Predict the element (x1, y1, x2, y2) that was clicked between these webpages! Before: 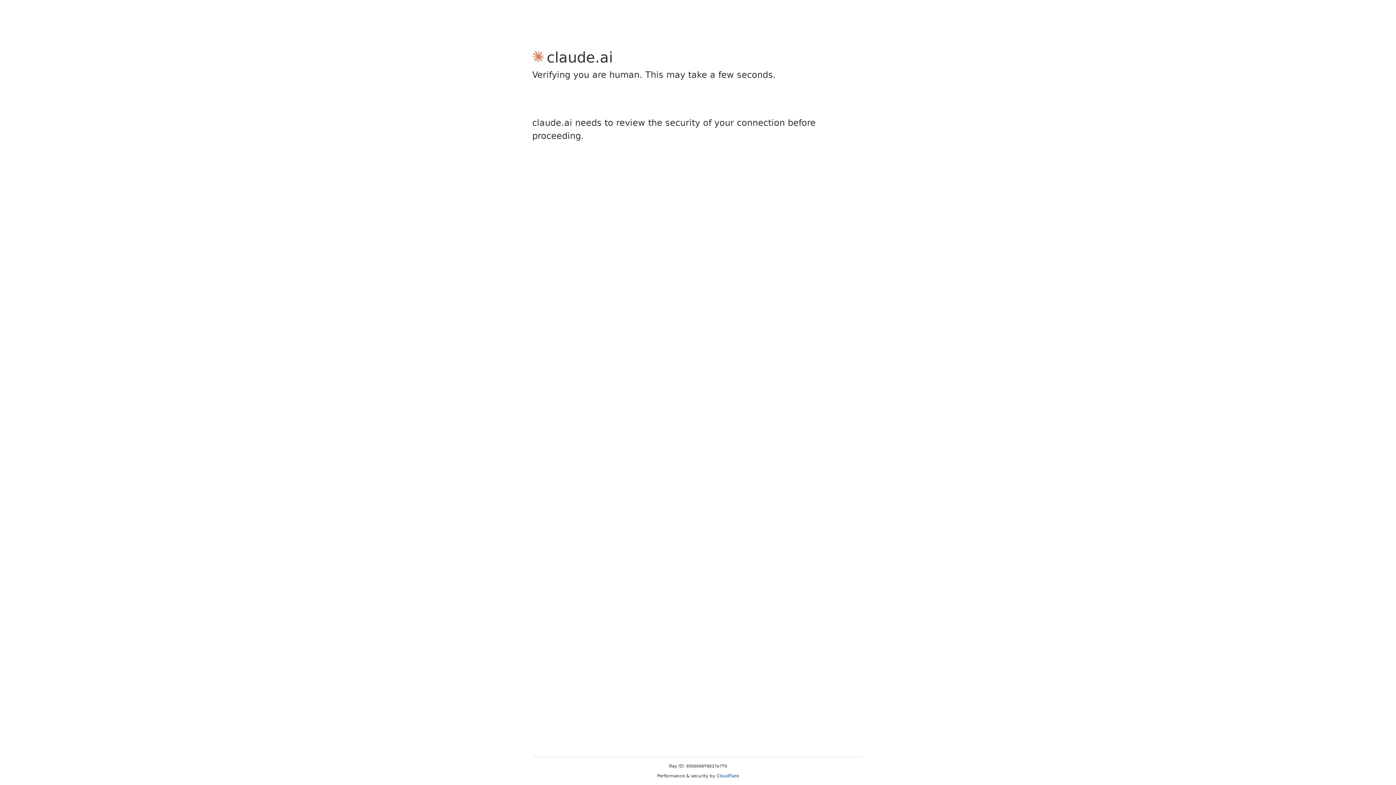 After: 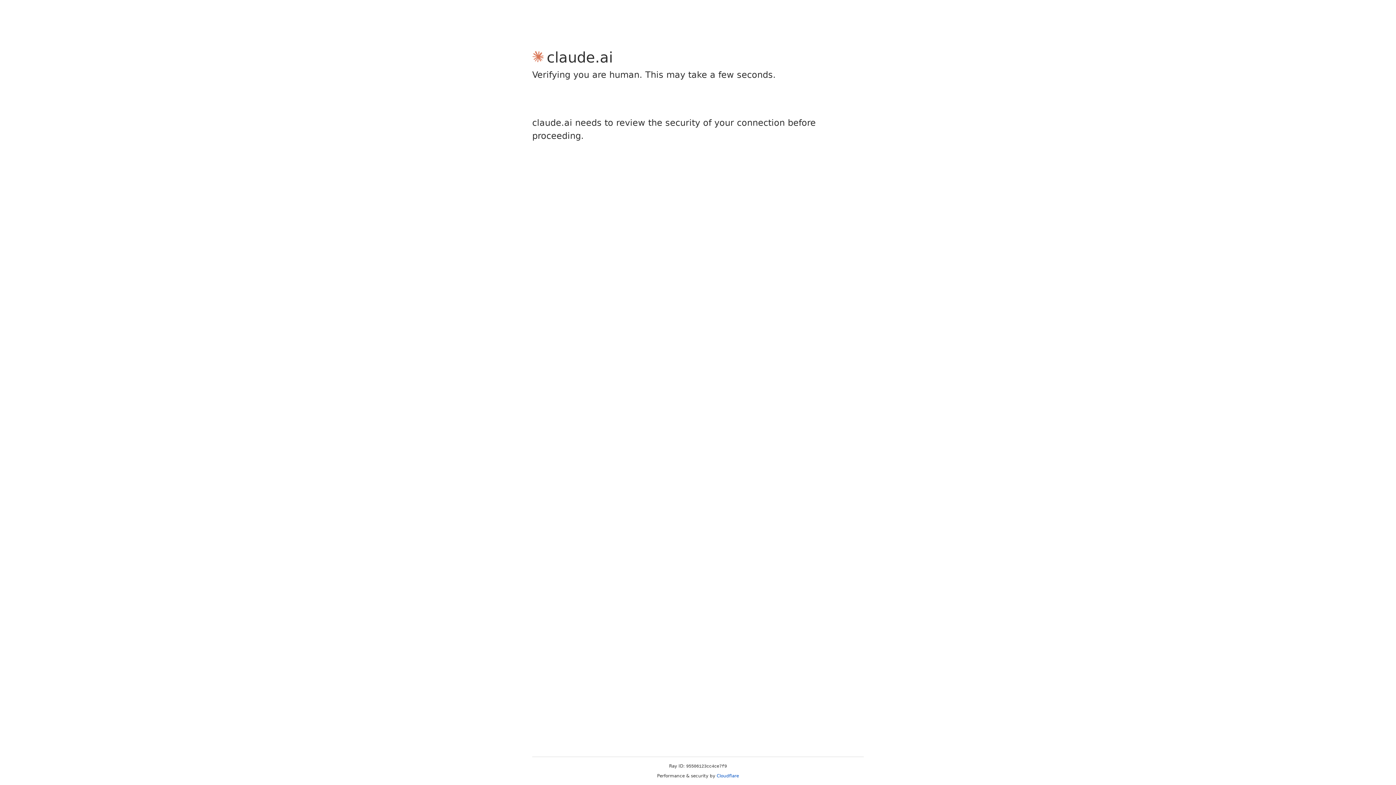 Action: label: Cloudflare bbox: (716, 773, 739, 778)